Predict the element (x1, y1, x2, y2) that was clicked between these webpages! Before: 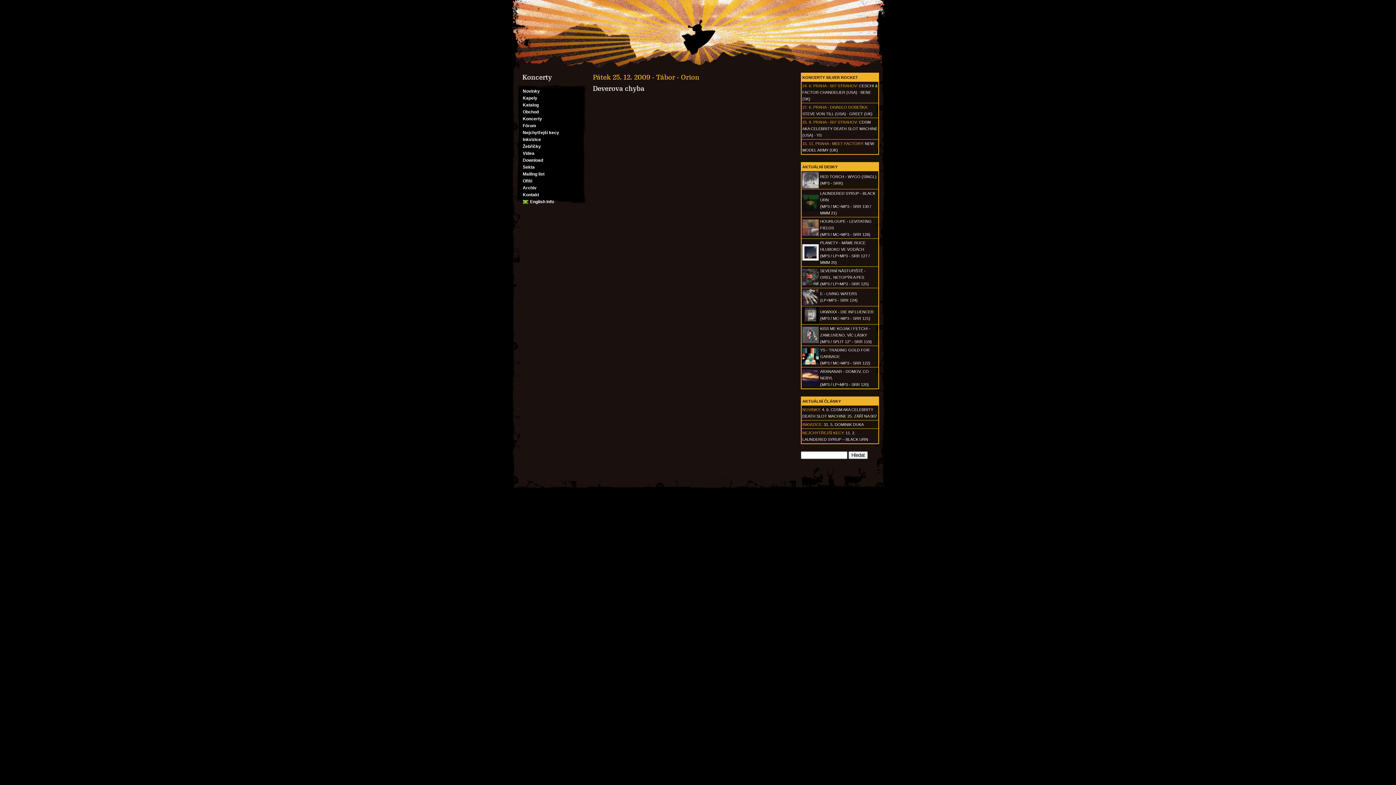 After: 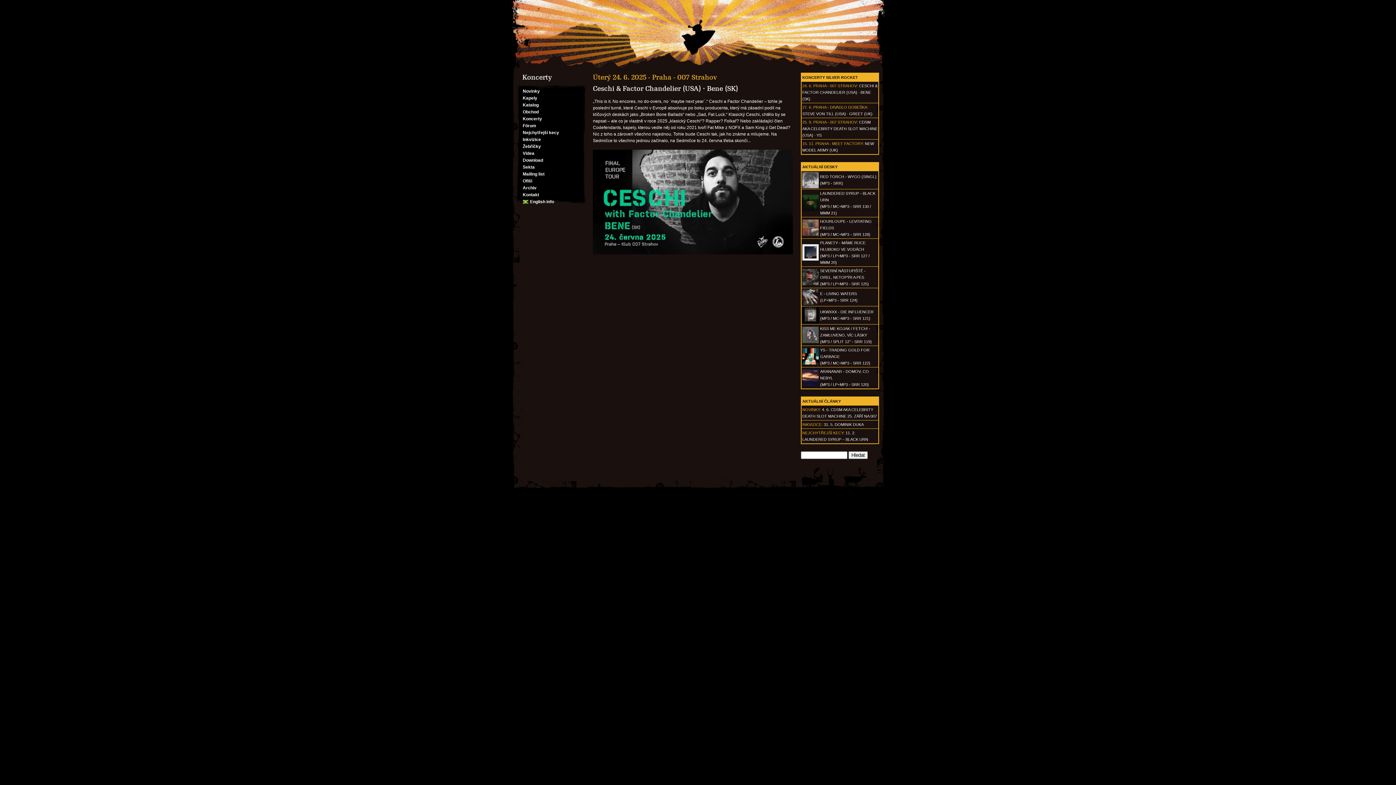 Action: bbox: (802, 83, 812, 88) label: 24. 6.